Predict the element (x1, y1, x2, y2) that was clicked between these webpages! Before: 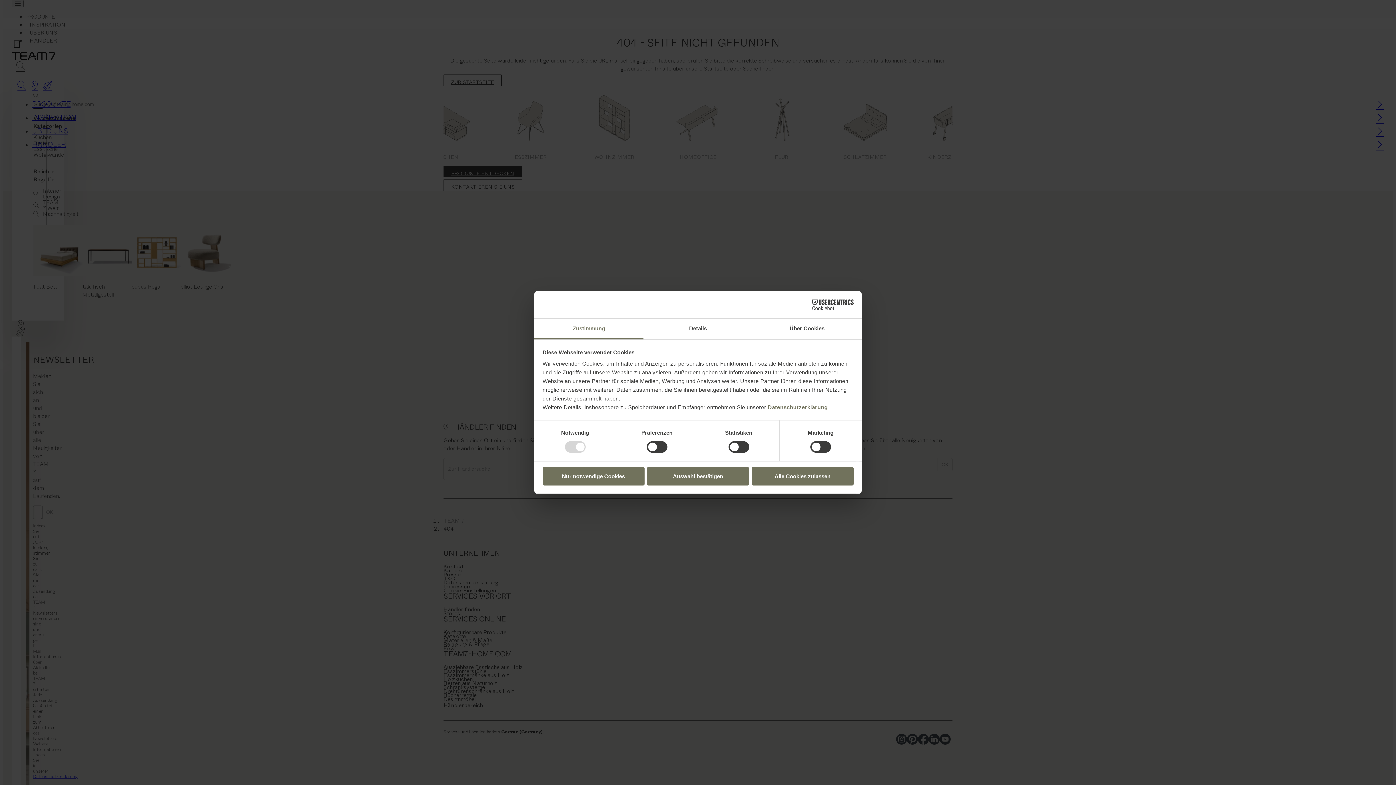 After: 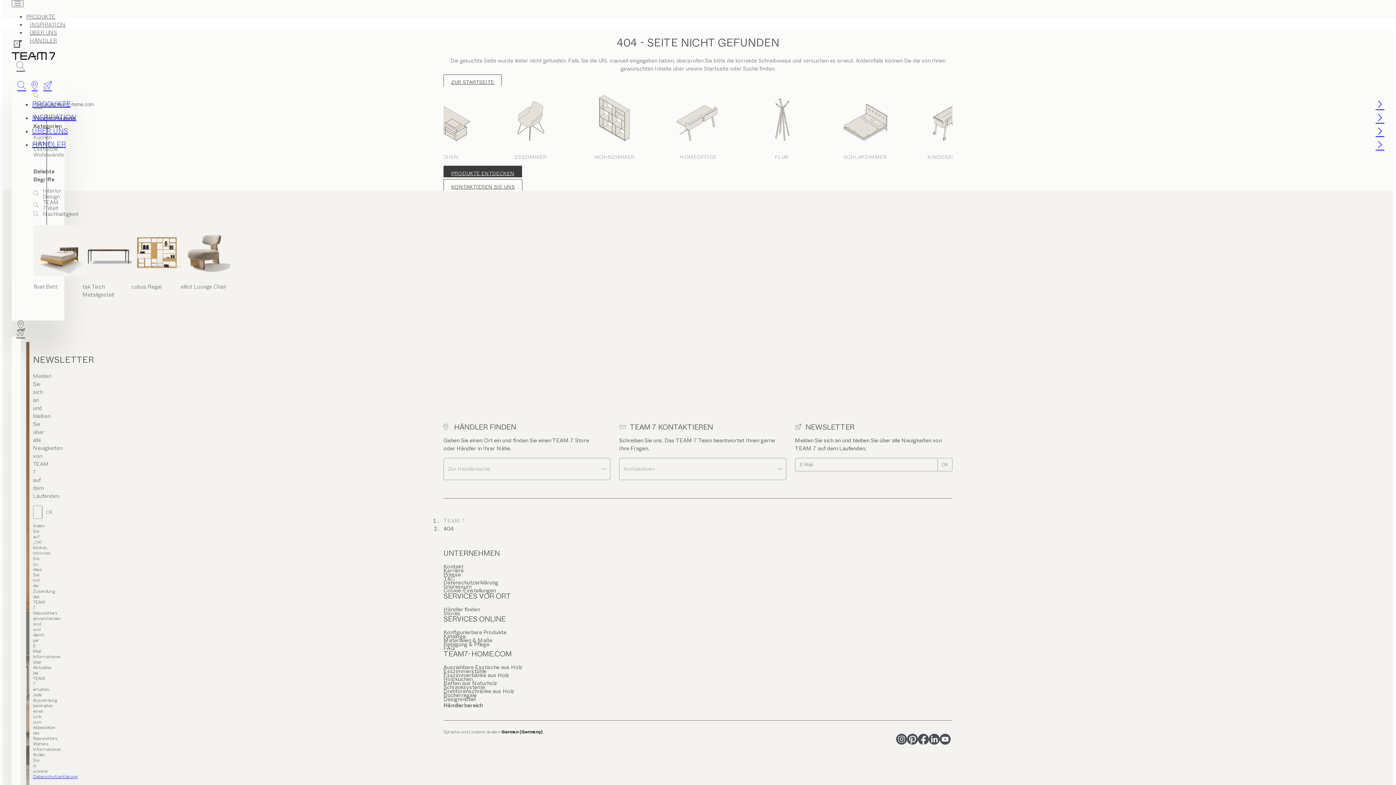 Action: label: Alle Cookies zulassen bbox: (751, 467, 853, 485)